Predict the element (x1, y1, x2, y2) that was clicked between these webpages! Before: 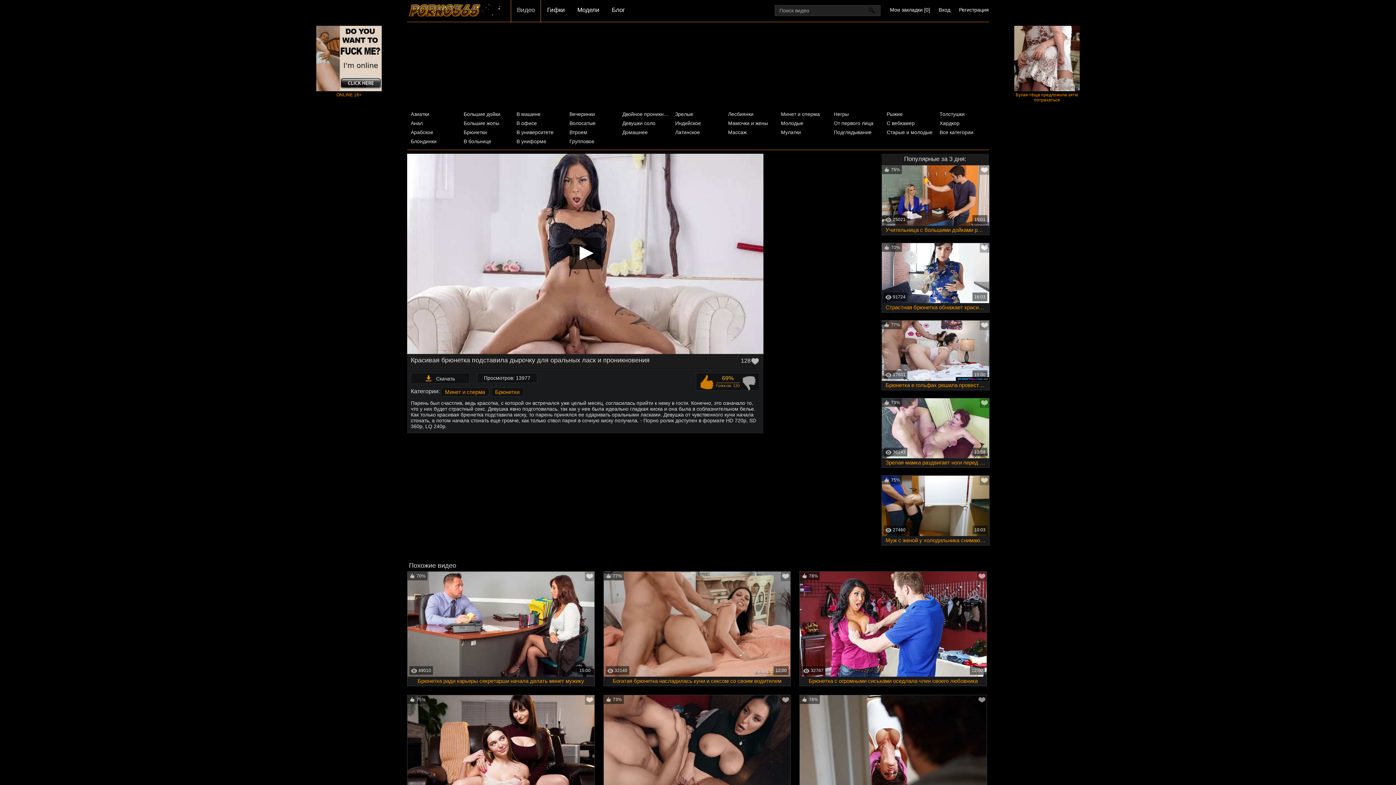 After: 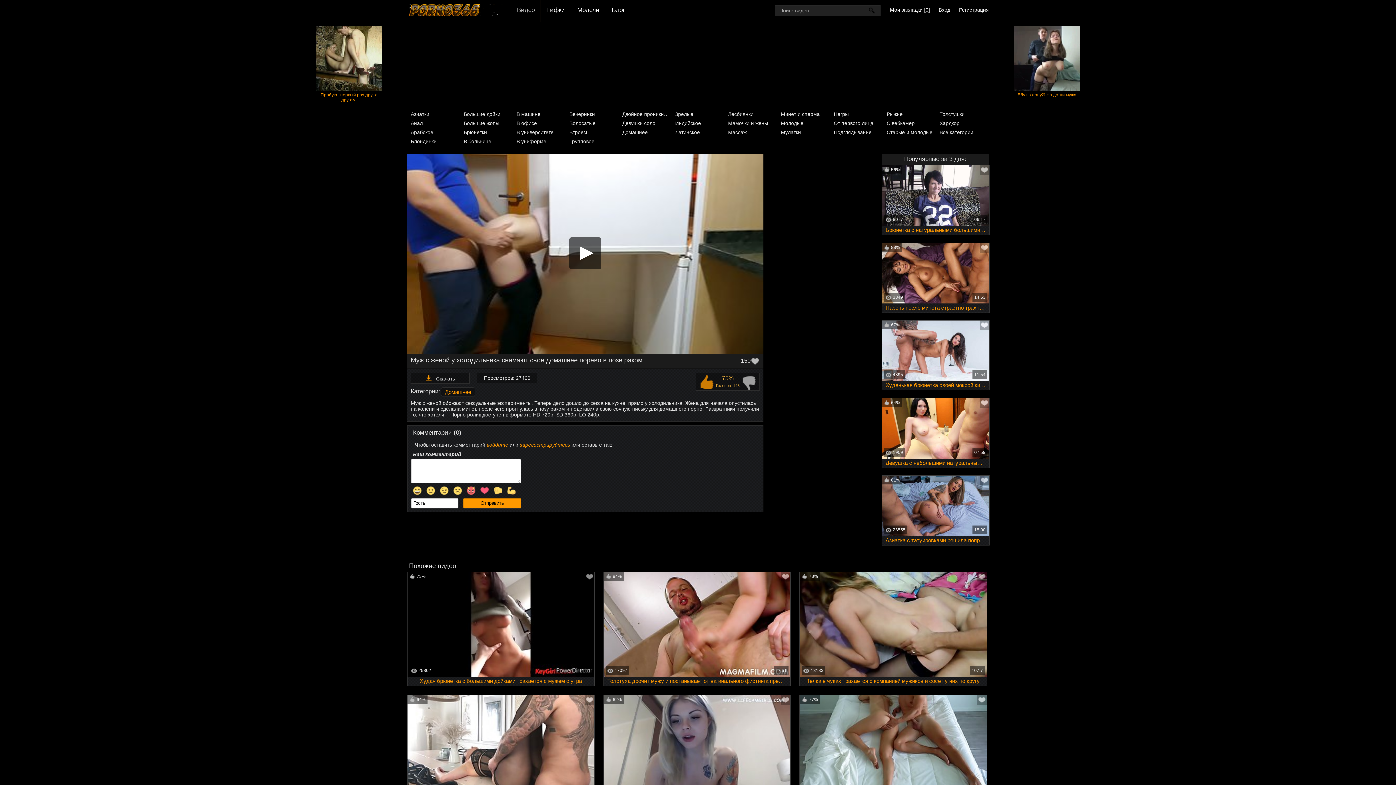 Action: bbox: (882, 532, 989, 545) label: Муж с женой у холодильника снимают свое домашнее порево в позе раком